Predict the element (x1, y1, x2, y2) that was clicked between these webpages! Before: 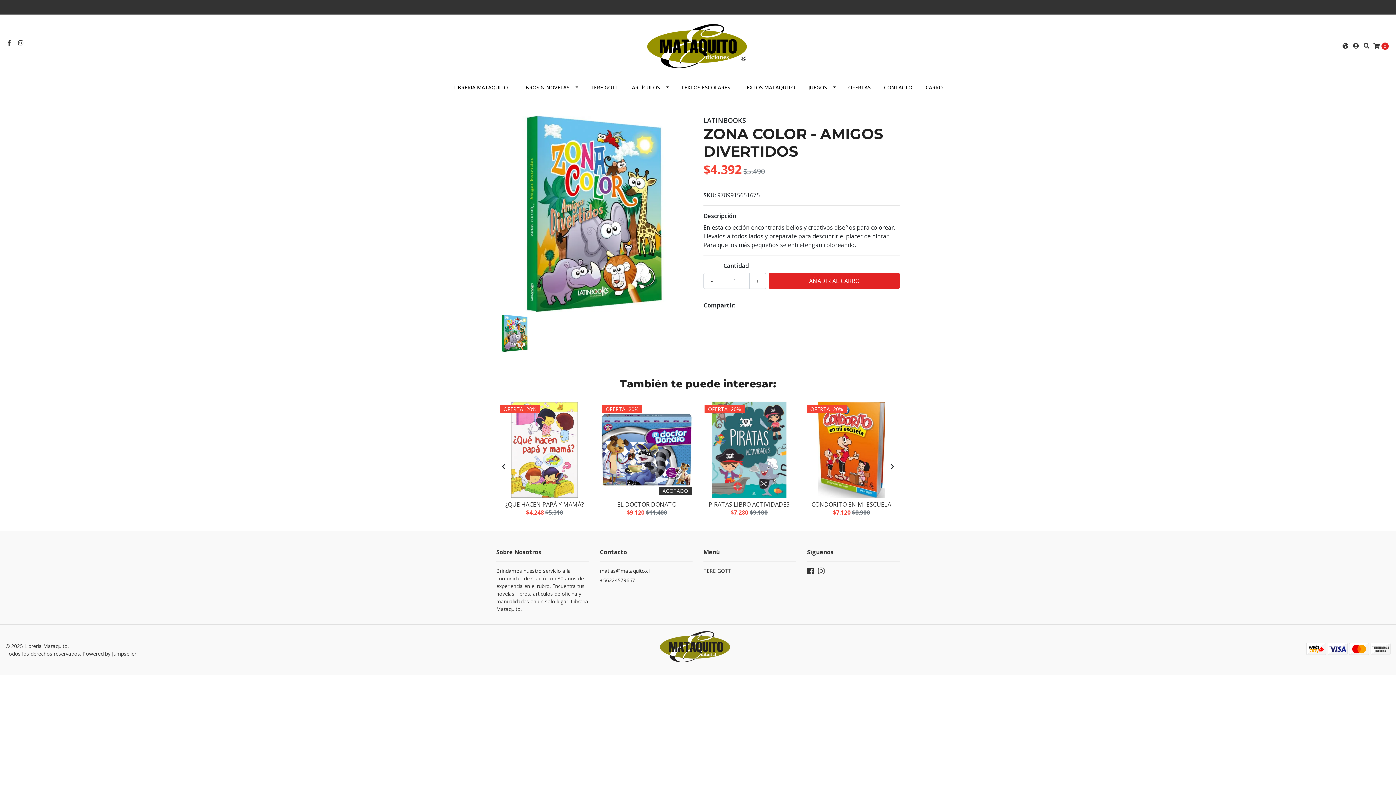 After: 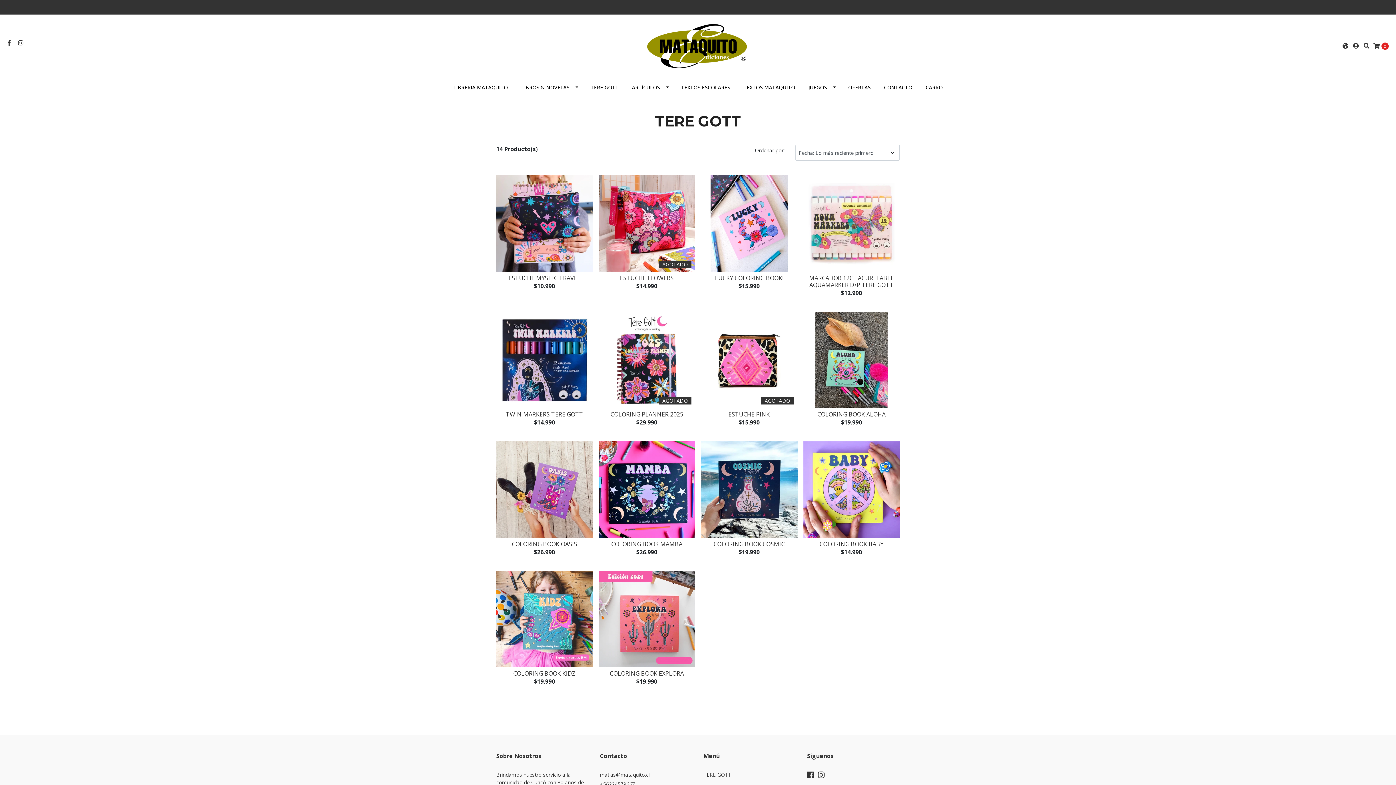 Action: bbox: (584, 77, 625, 97) label: TERE GOTT